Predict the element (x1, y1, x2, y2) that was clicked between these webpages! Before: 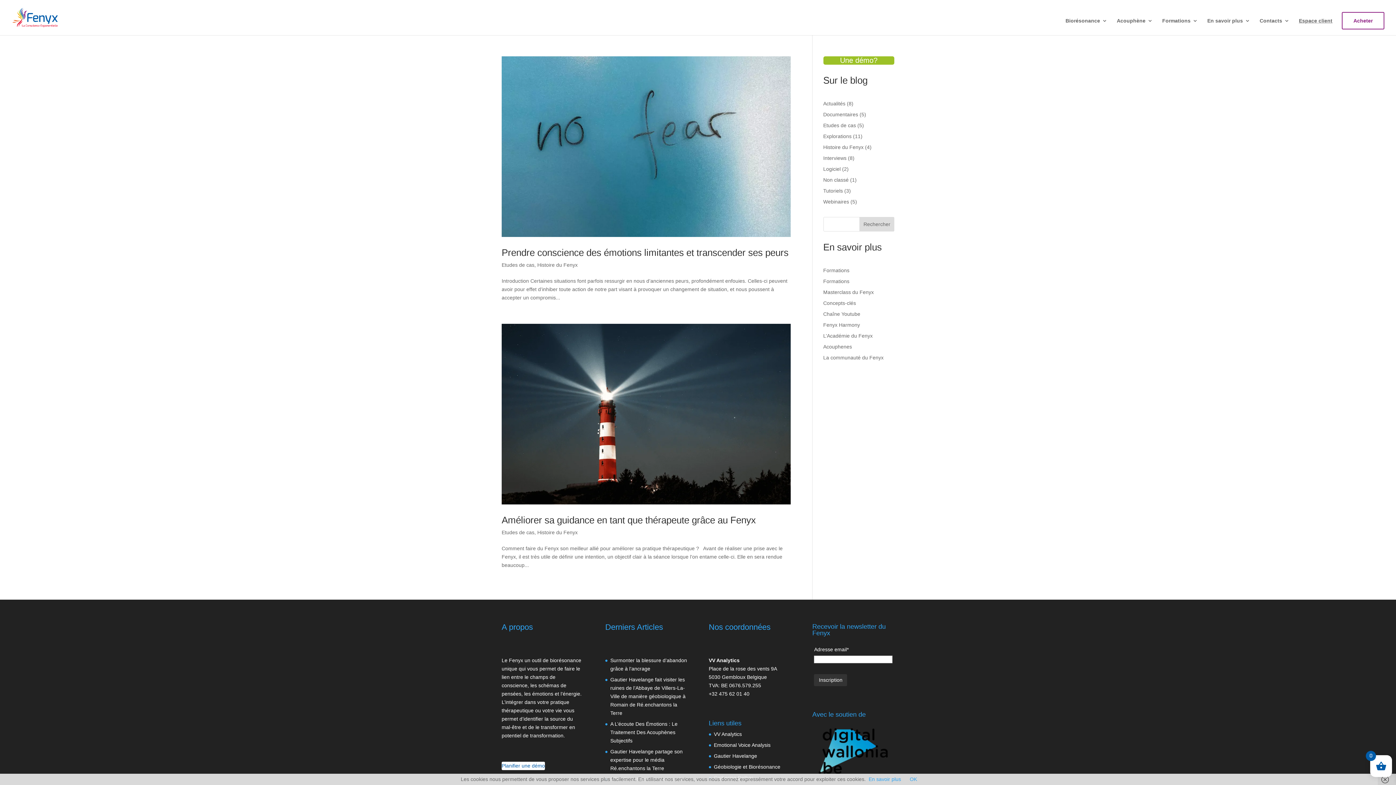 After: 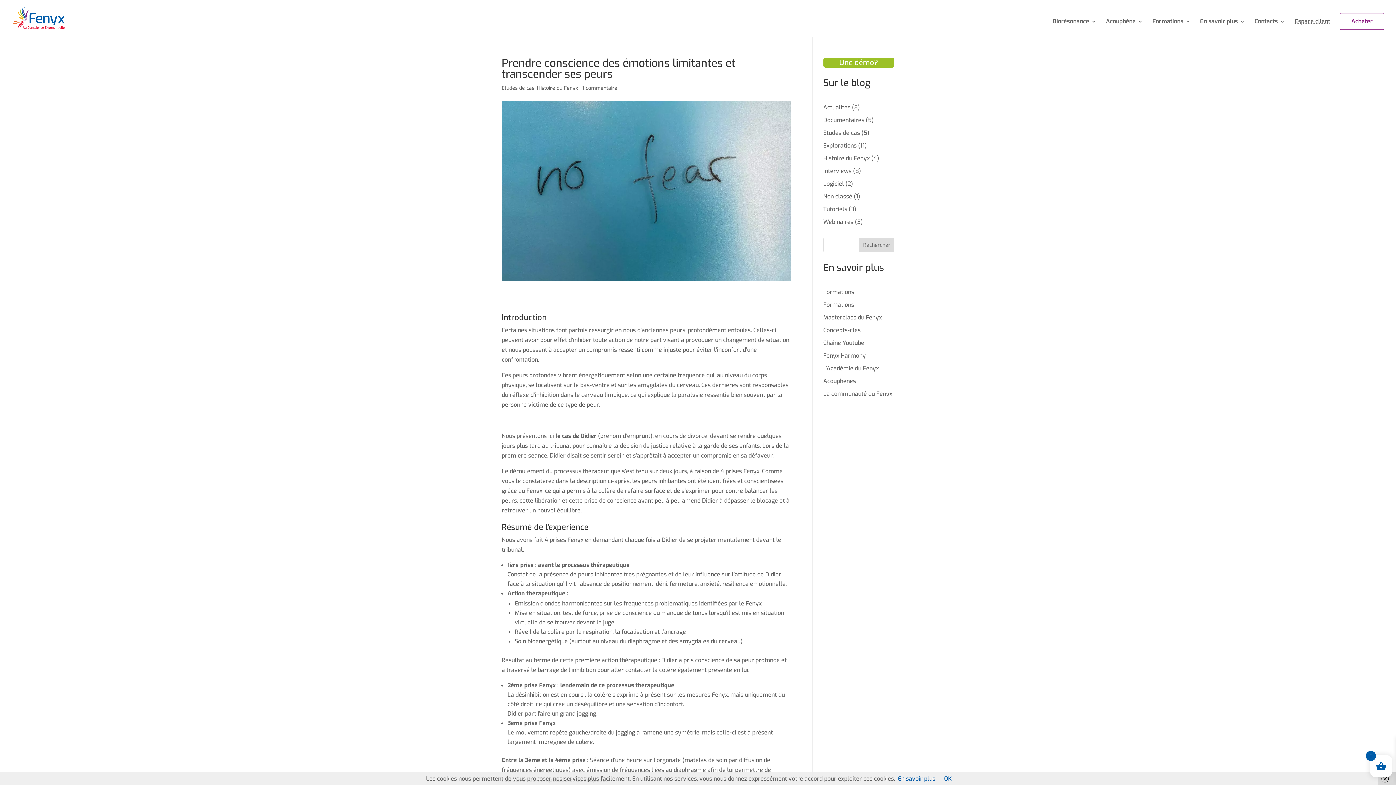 Action: label: Prendre conscience des émotions limitantes et transcender ses peurs bbox: (501, 247, 788, 258)